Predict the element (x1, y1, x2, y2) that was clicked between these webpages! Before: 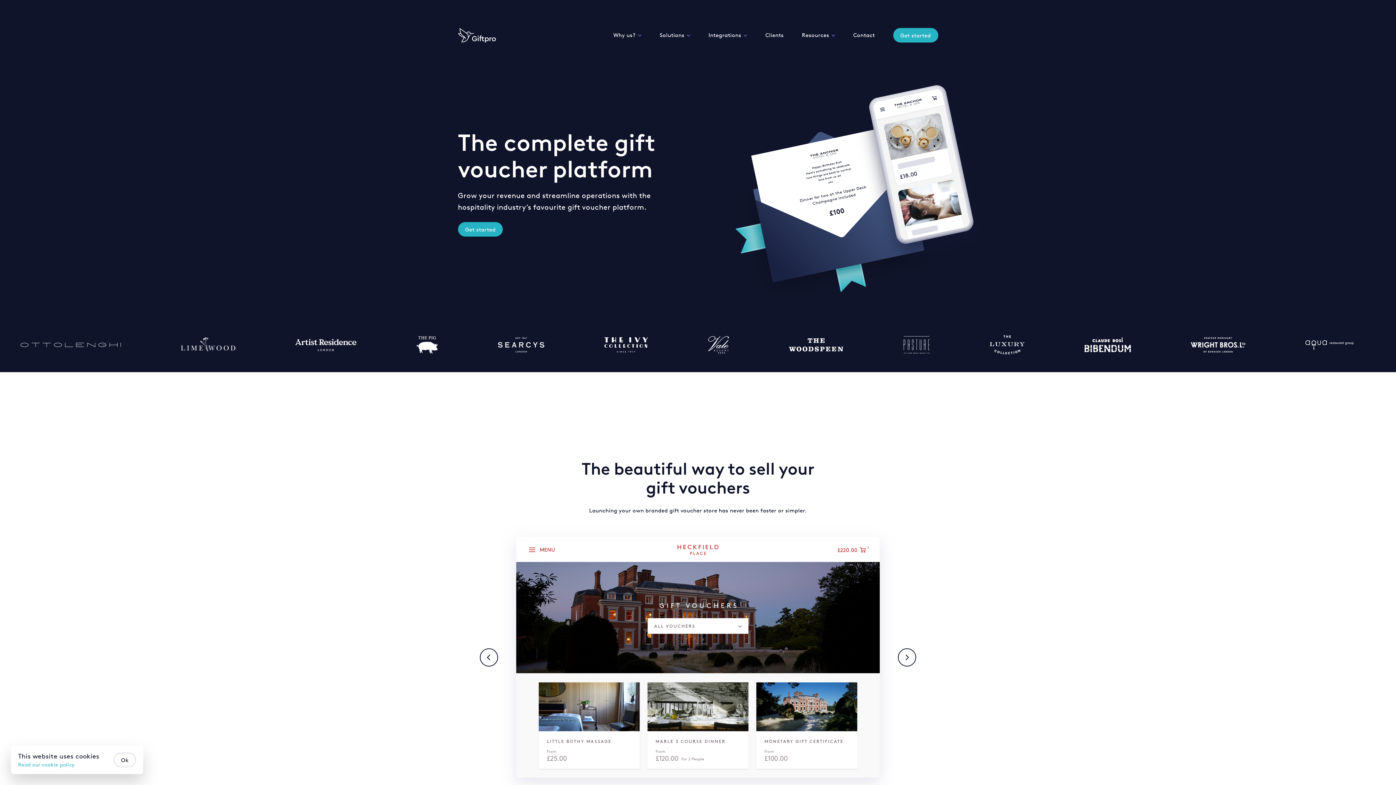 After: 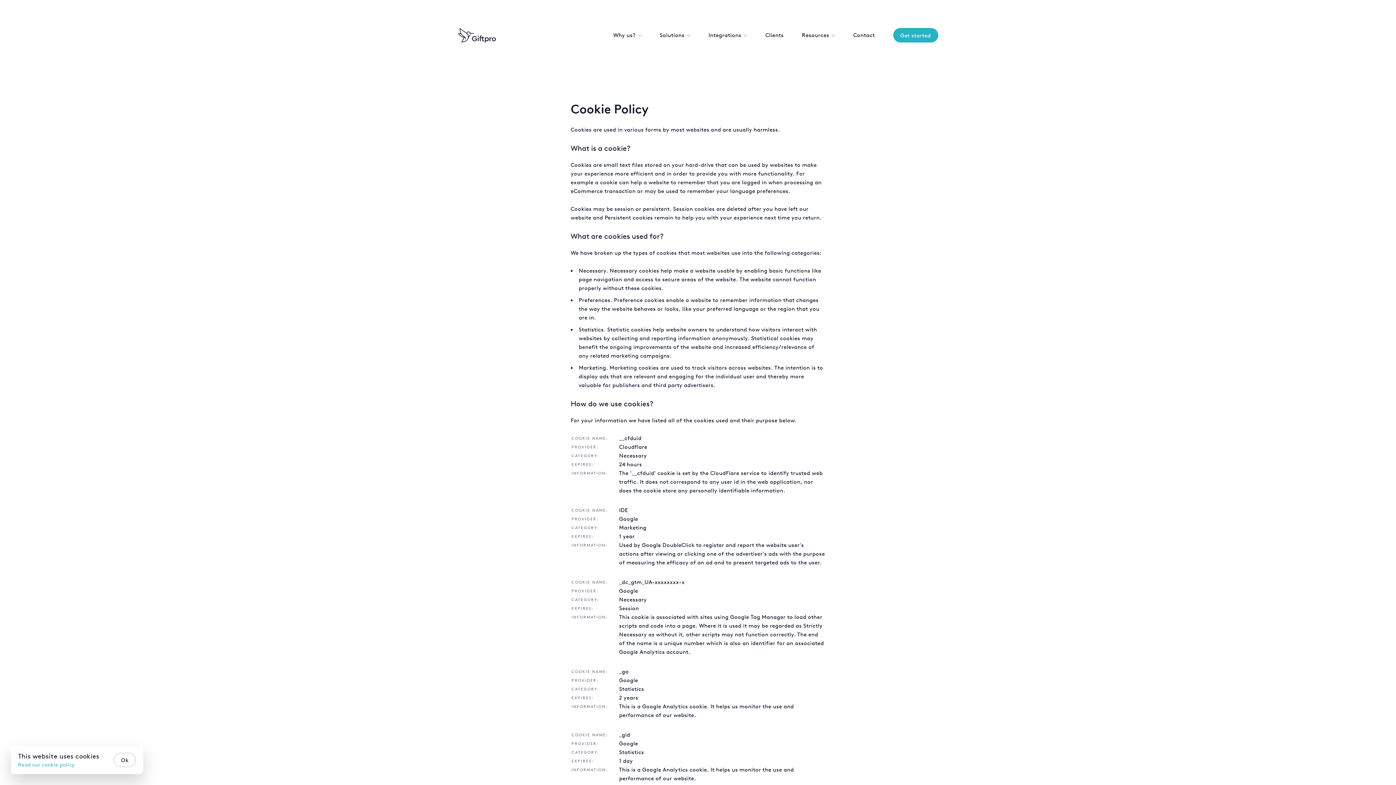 Action: label: Read our cookie policy bbox: (18, 761, 74, 768)